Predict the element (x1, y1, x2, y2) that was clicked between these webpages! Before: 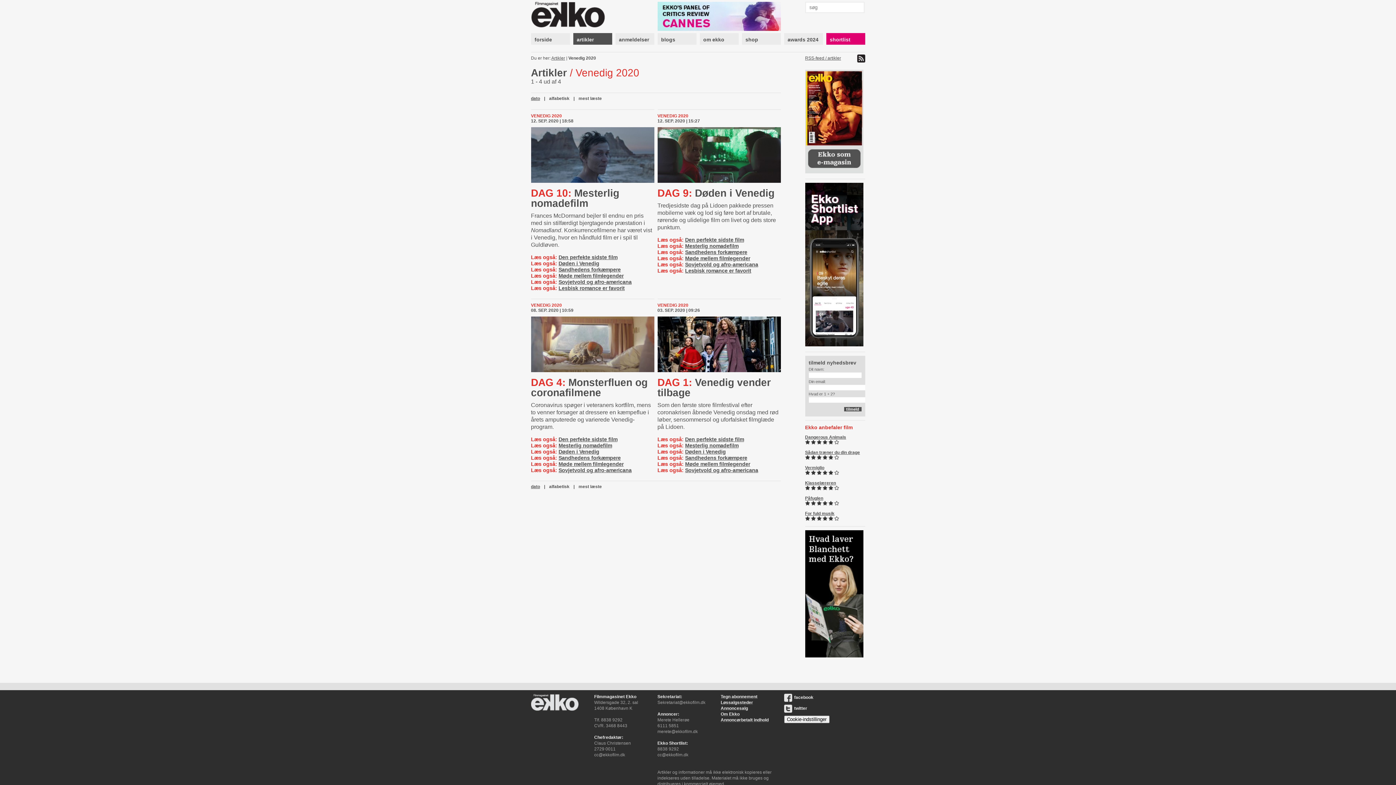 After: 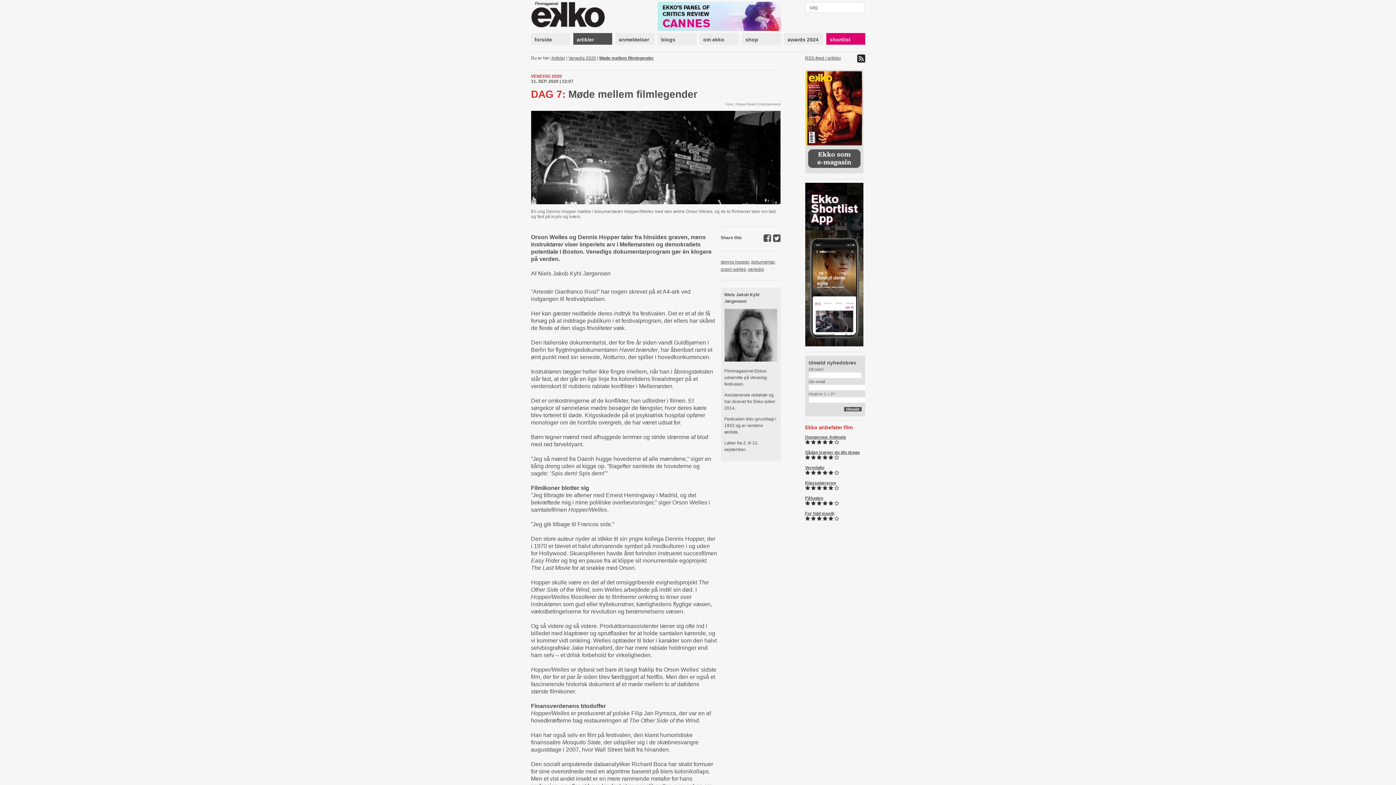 Action: label: Møde mellem filmlegender bbox: (685, 461, 750, 467)